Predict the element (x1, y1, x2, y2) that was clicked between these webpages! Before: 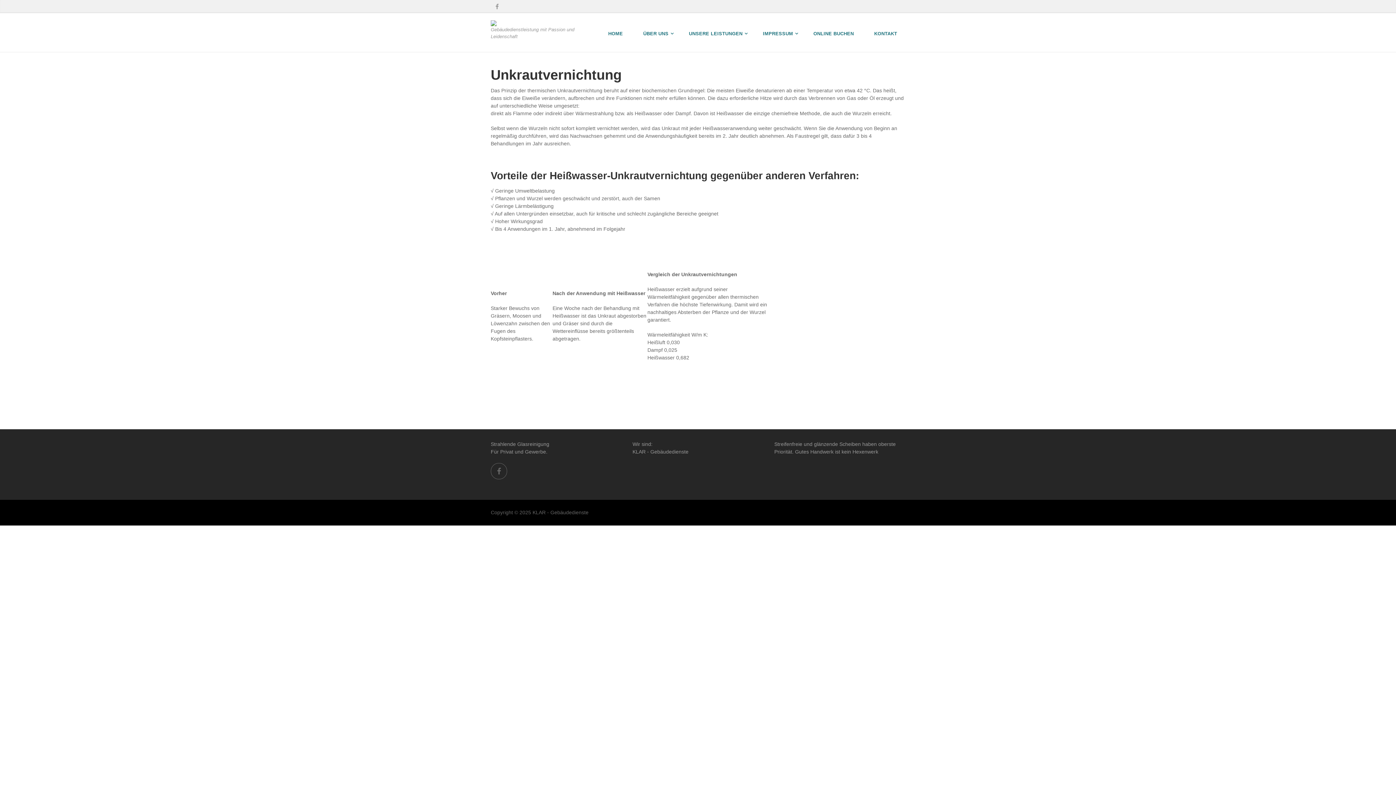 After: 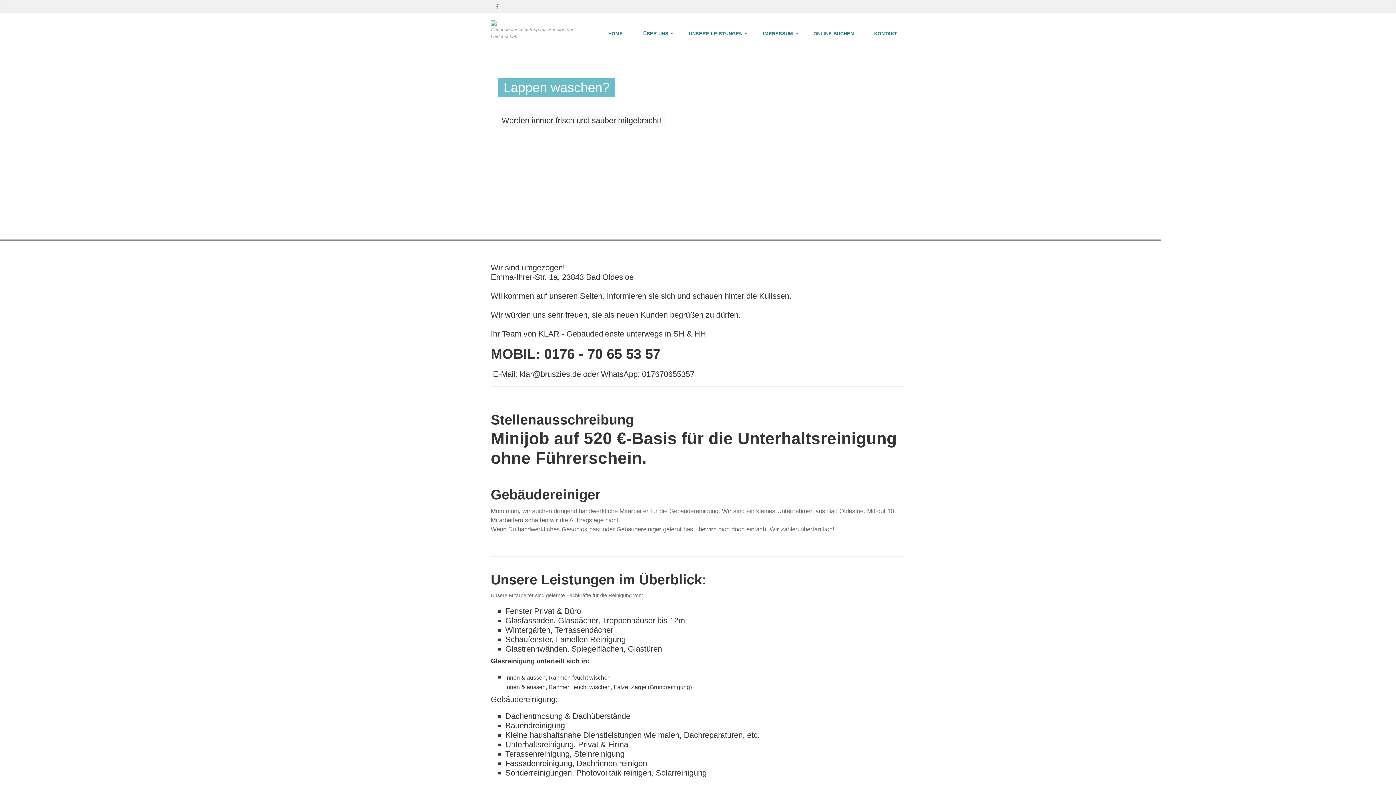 Action: bbox: (601, 25, 630, 42) label: HOME